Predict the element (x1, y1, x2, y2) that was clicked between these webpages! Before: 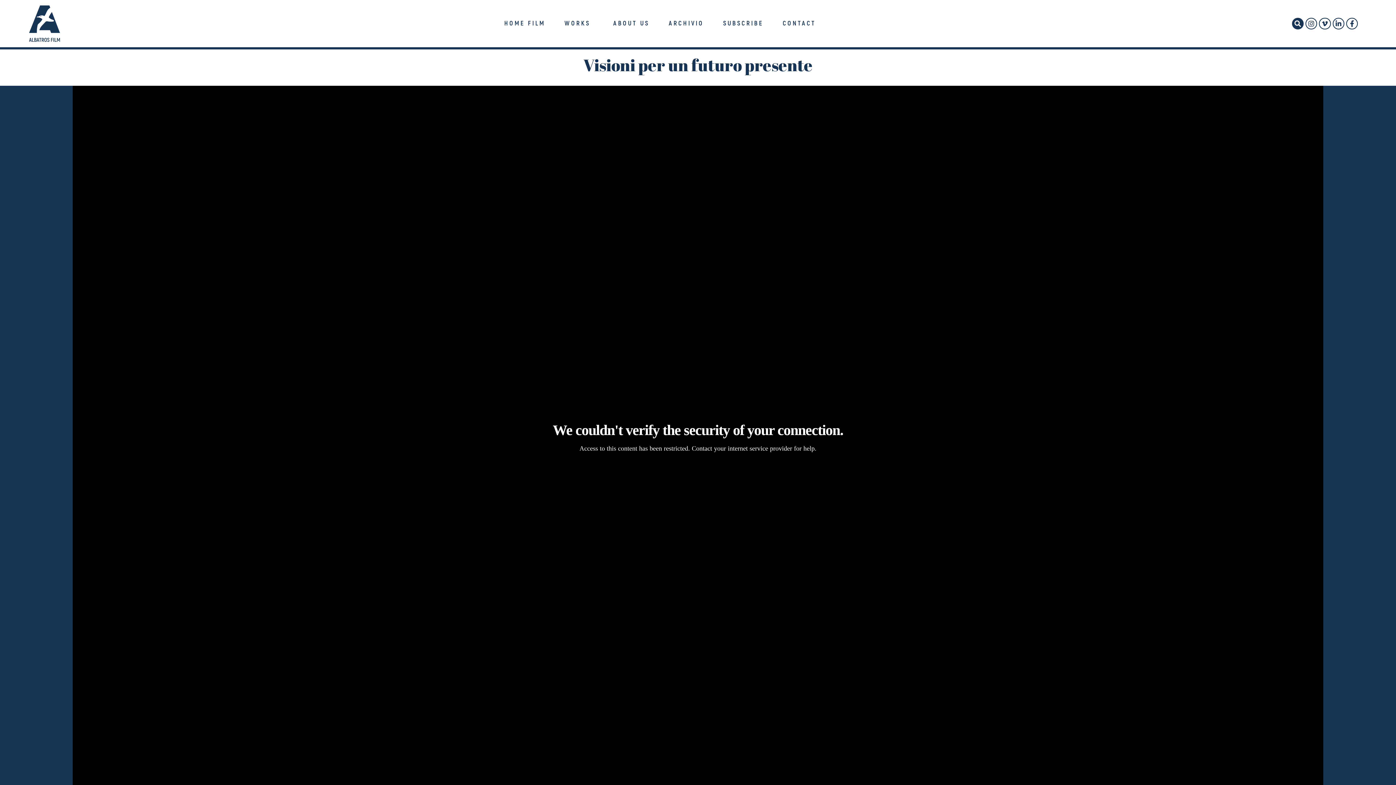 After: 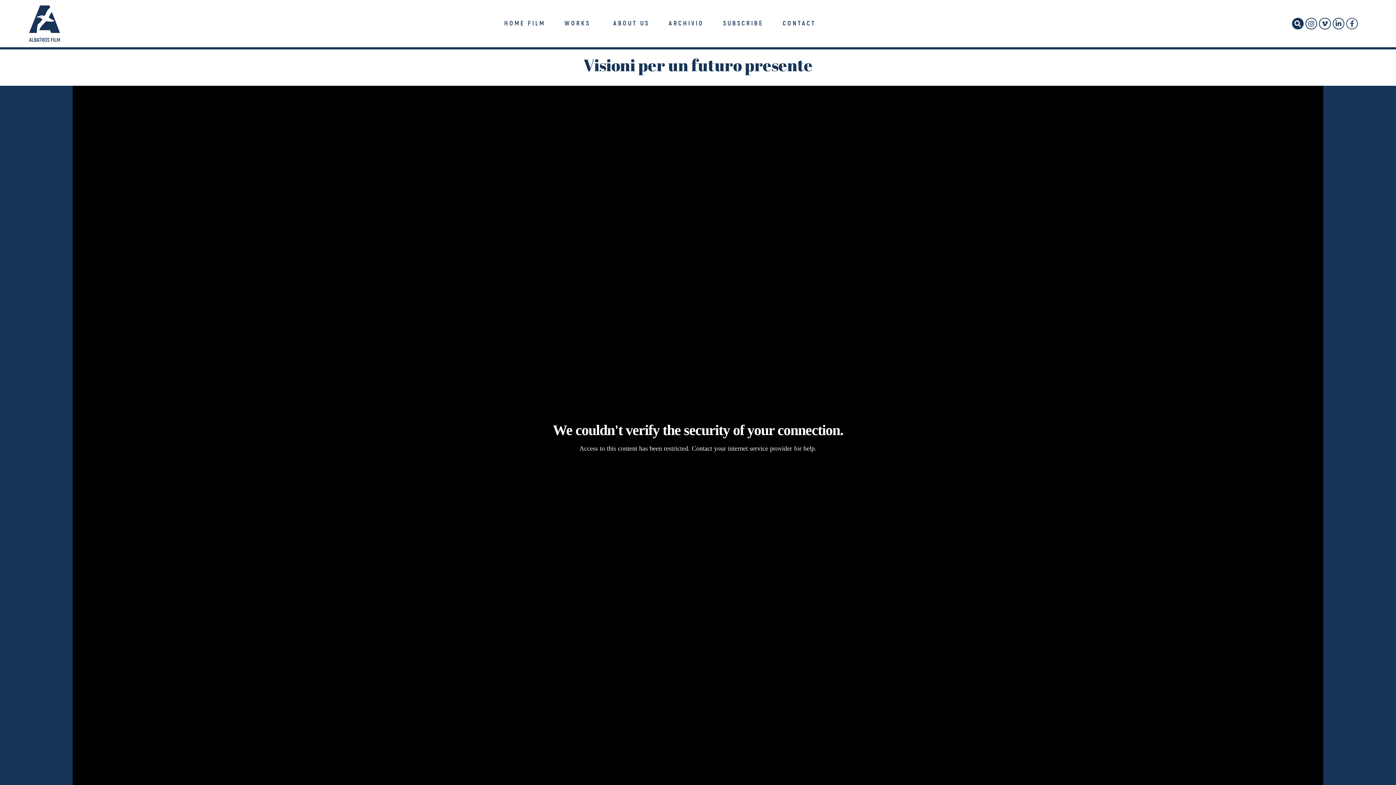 Action: label: Facebook-f bbox: (1346, 17, 1358, 29)